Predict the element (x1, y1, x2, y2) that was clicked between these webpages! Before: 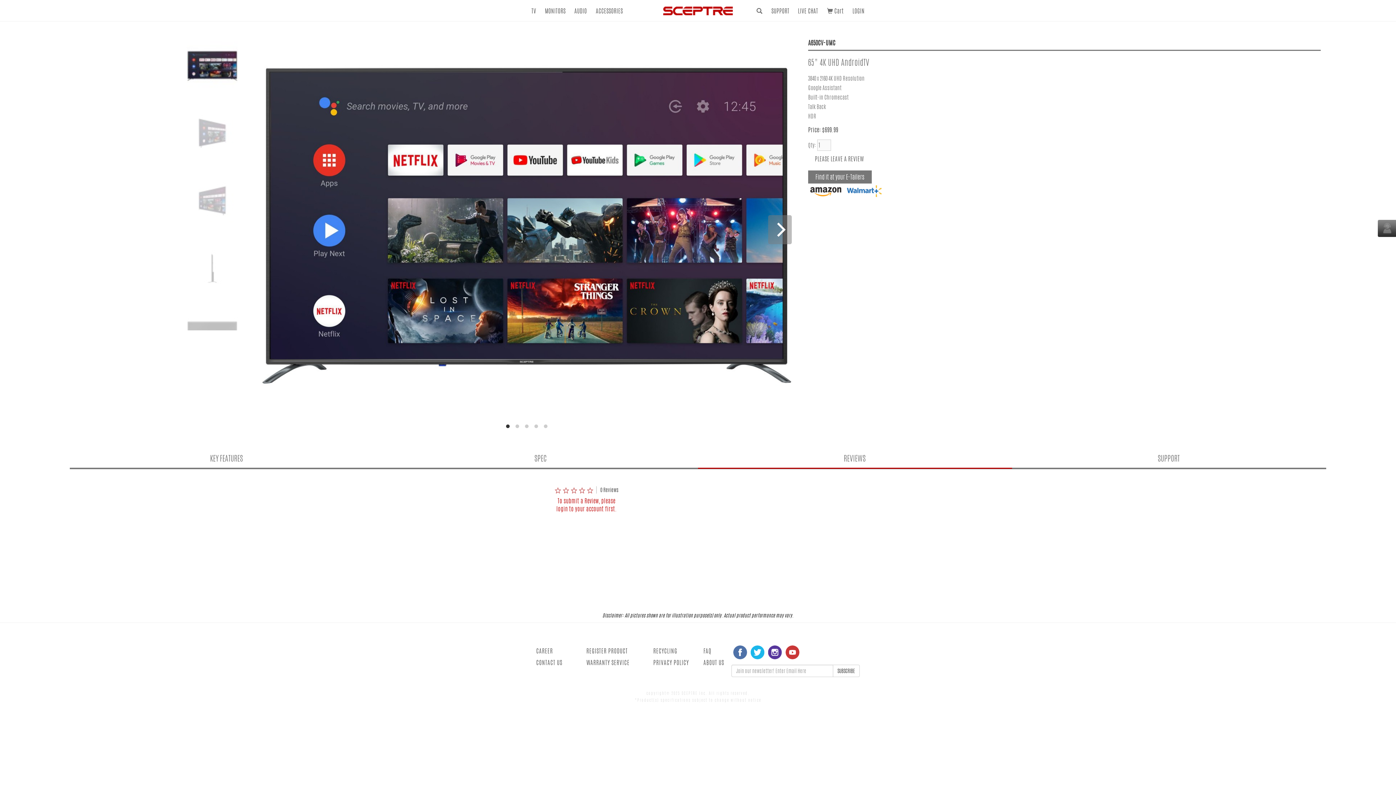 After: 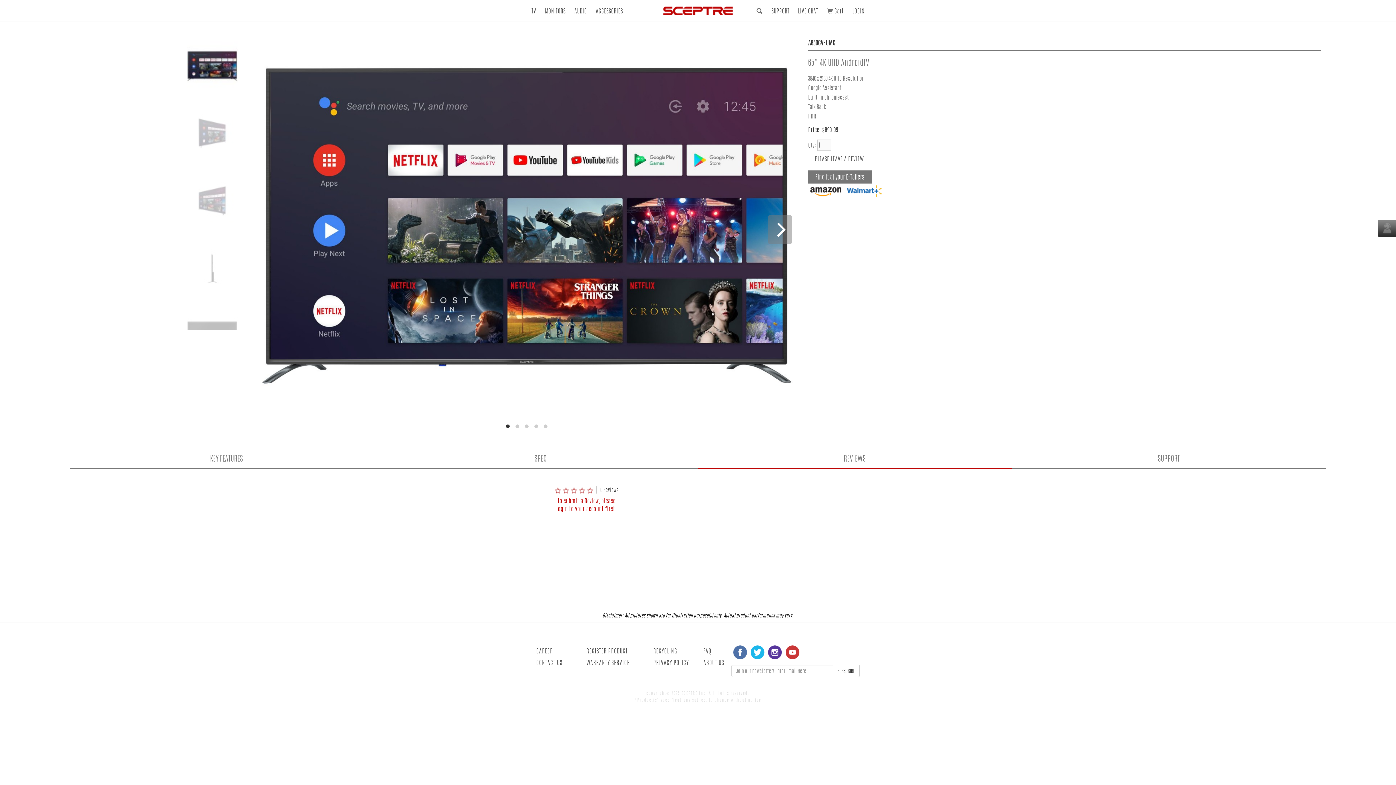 Action: bbox: (750, 645, 764, 659)